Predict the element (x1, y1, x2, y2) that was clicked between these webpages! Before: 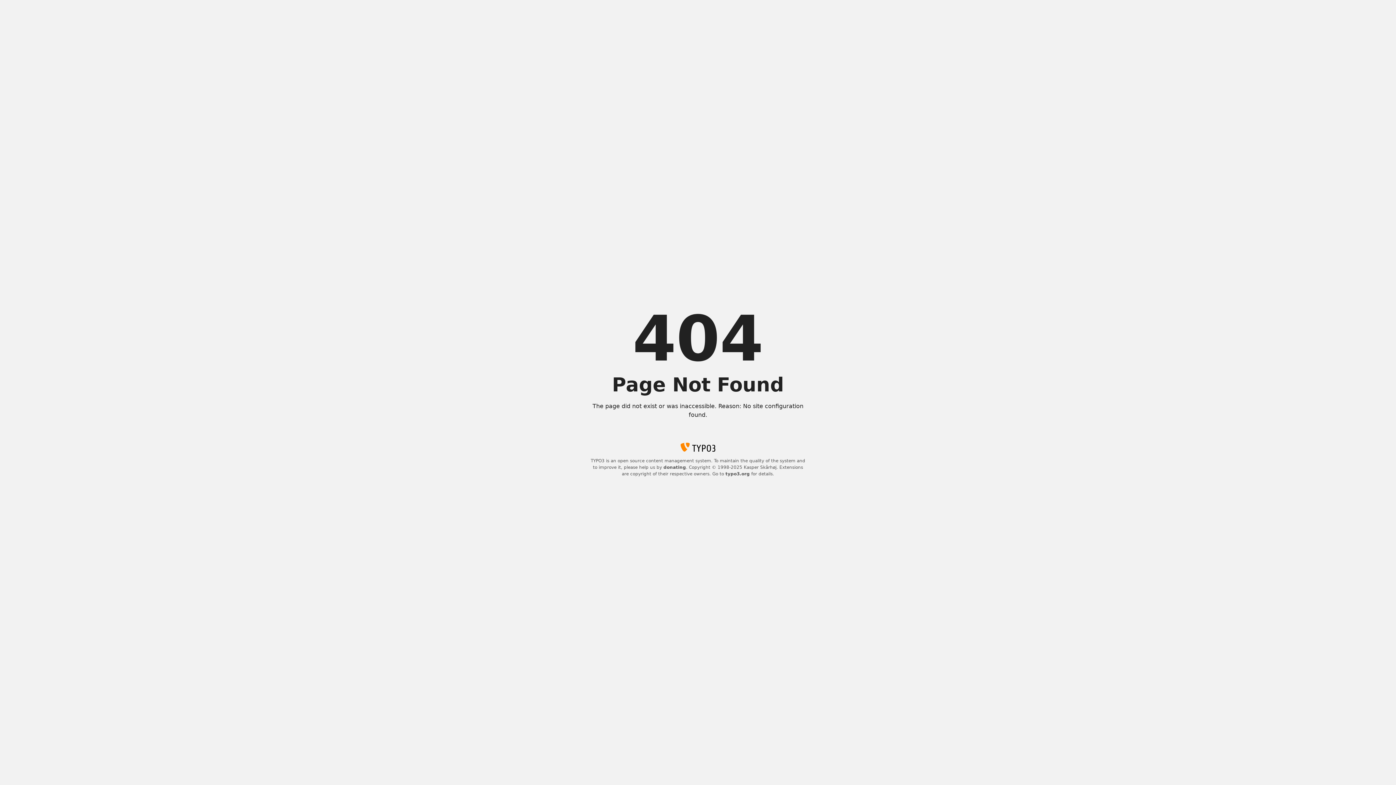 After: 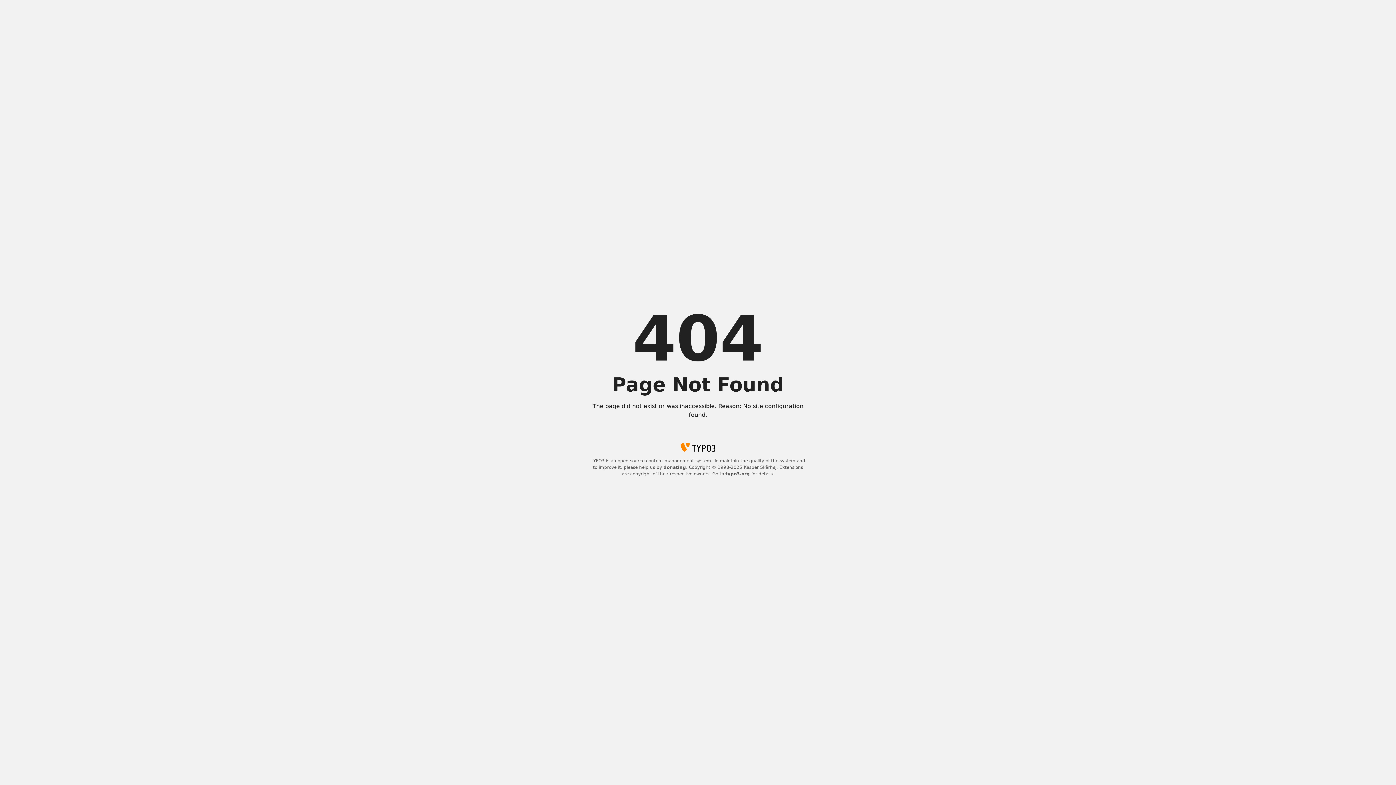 Action: bbox: (663, 465, 686, 470) label: donating